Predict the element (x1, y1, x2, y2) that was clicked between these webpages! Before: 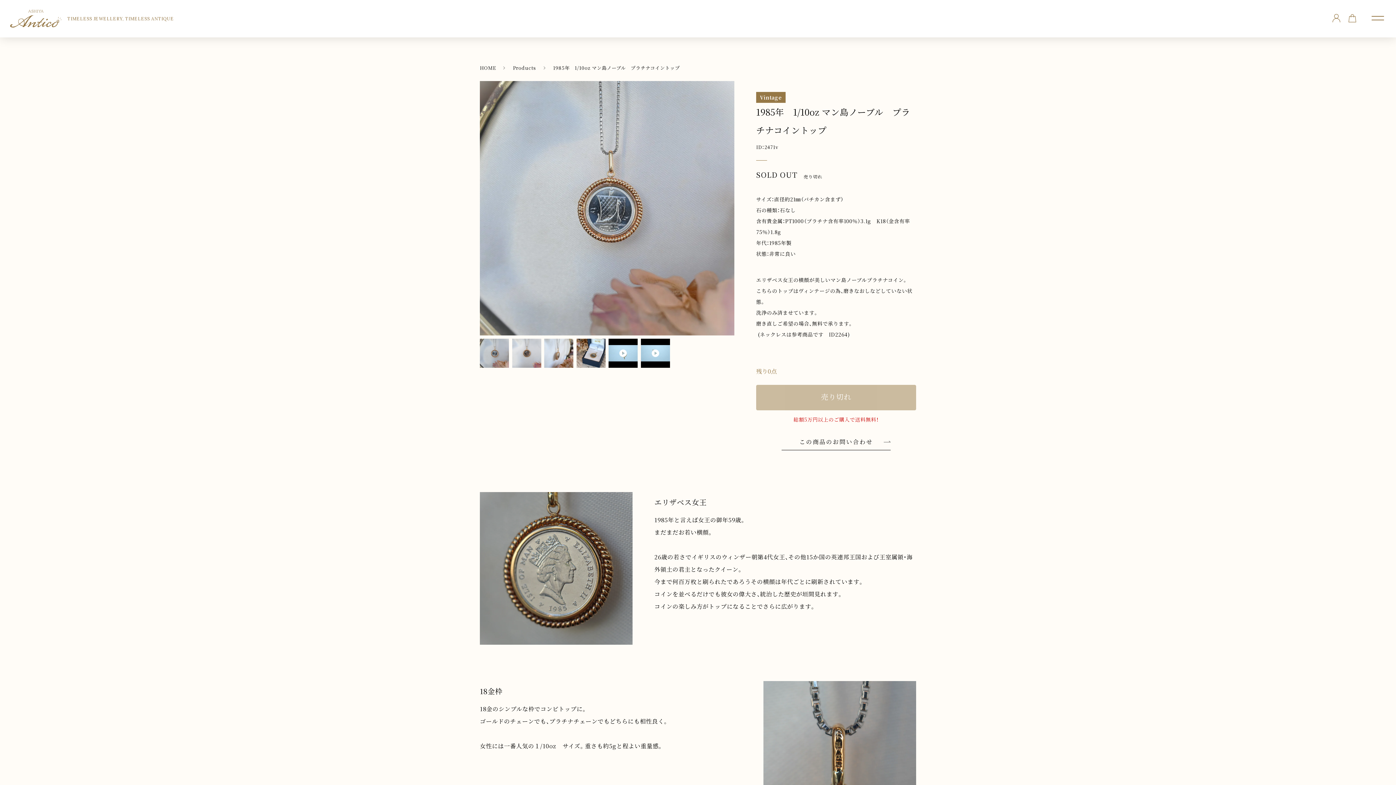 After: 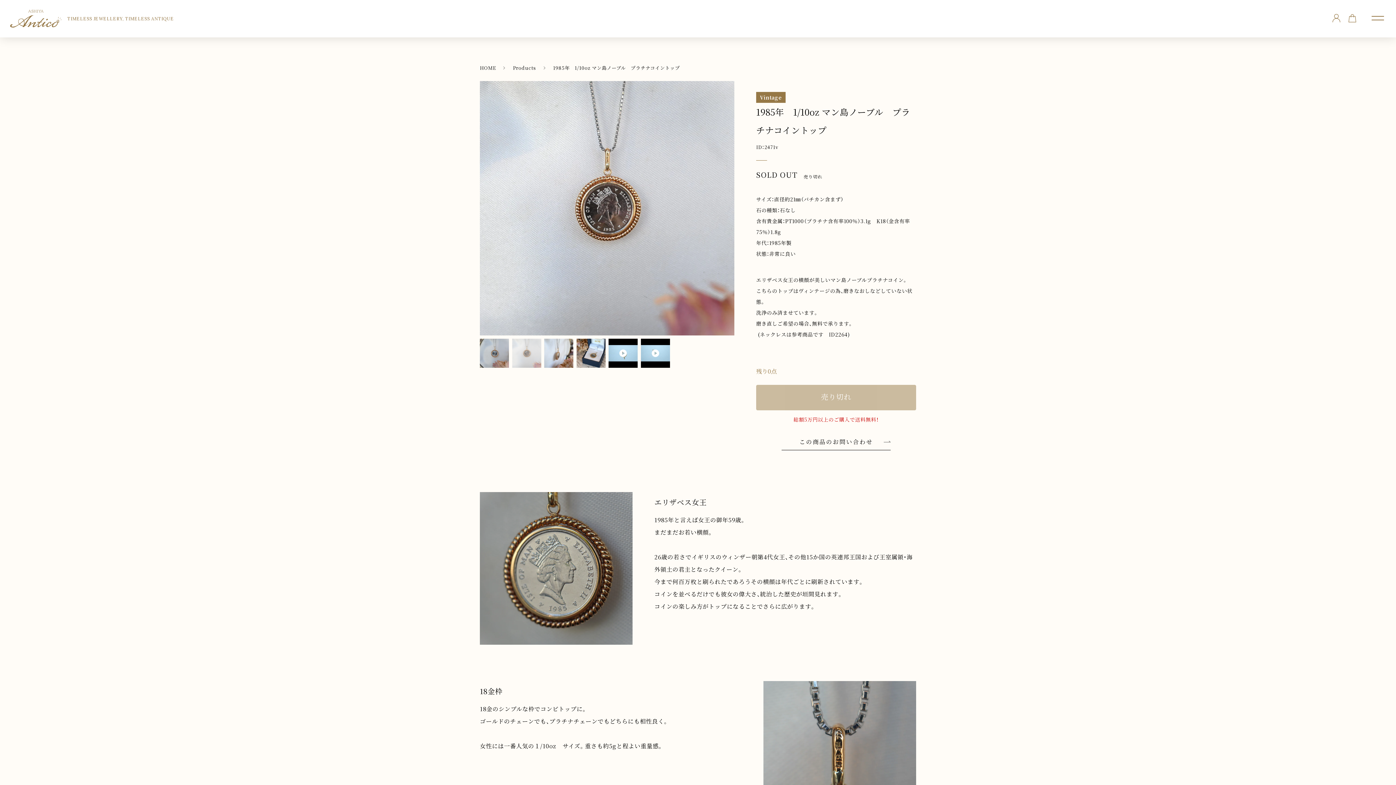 Action: bbox: (512, 338, 541, 368)